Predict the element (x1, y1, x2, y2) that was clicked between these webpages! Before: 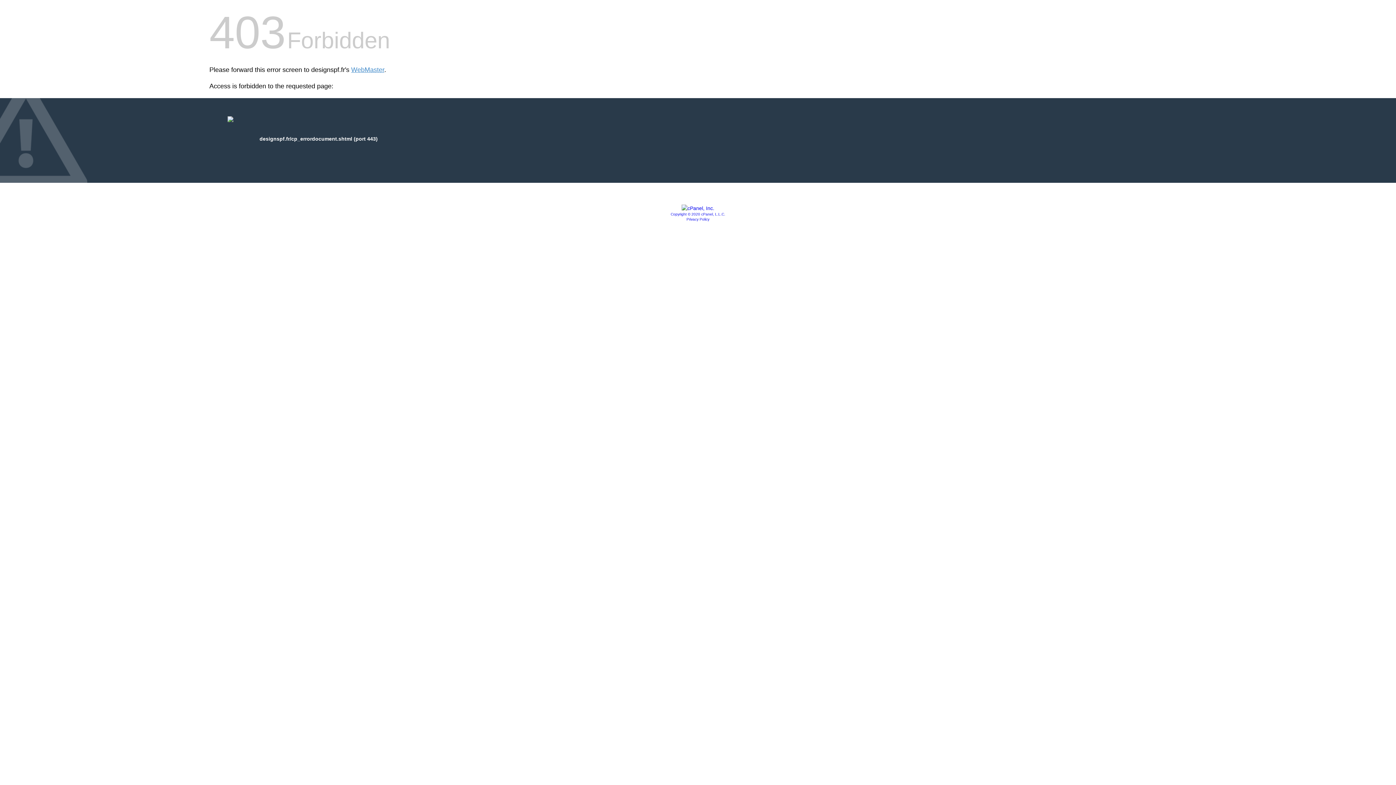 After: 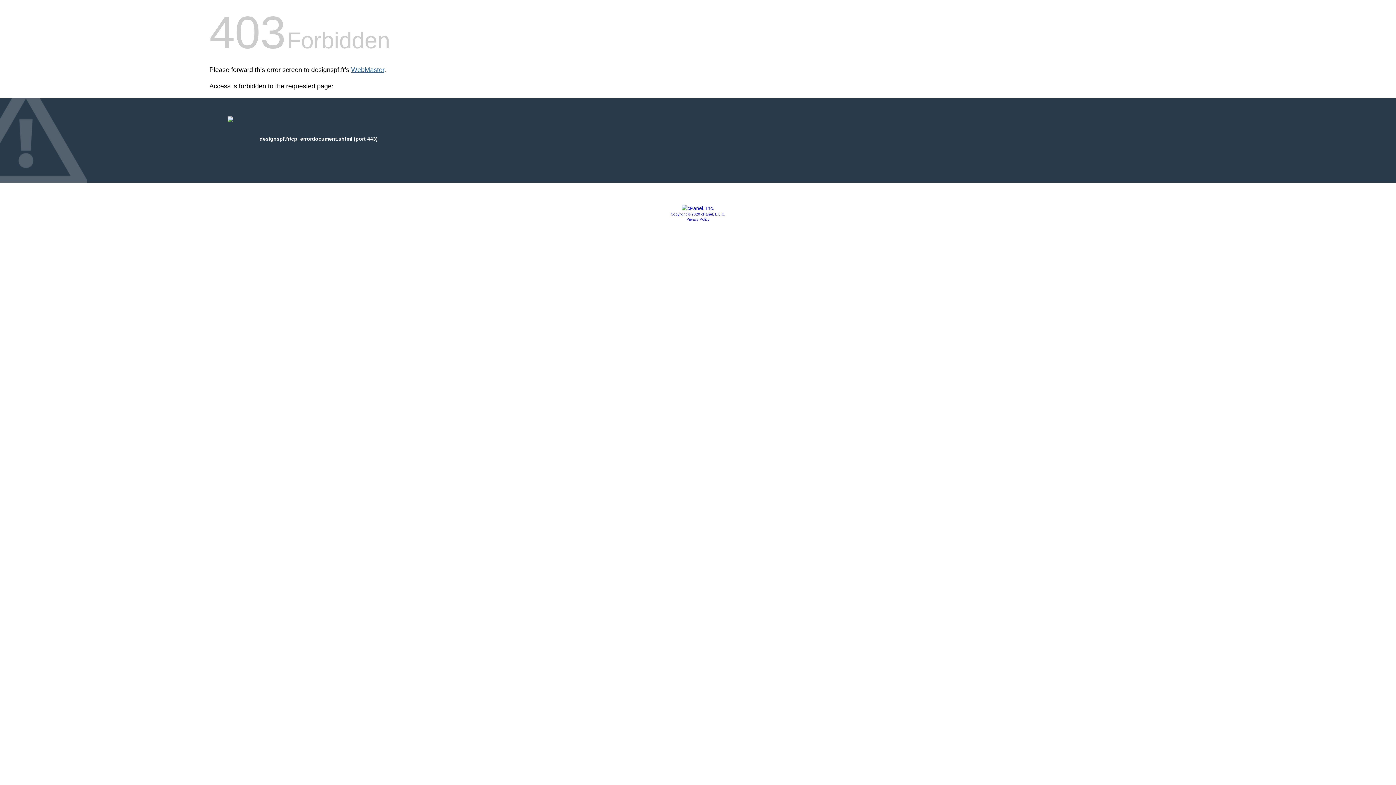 Action: bbox: (351, 66, 384, 73) label: WebMaster